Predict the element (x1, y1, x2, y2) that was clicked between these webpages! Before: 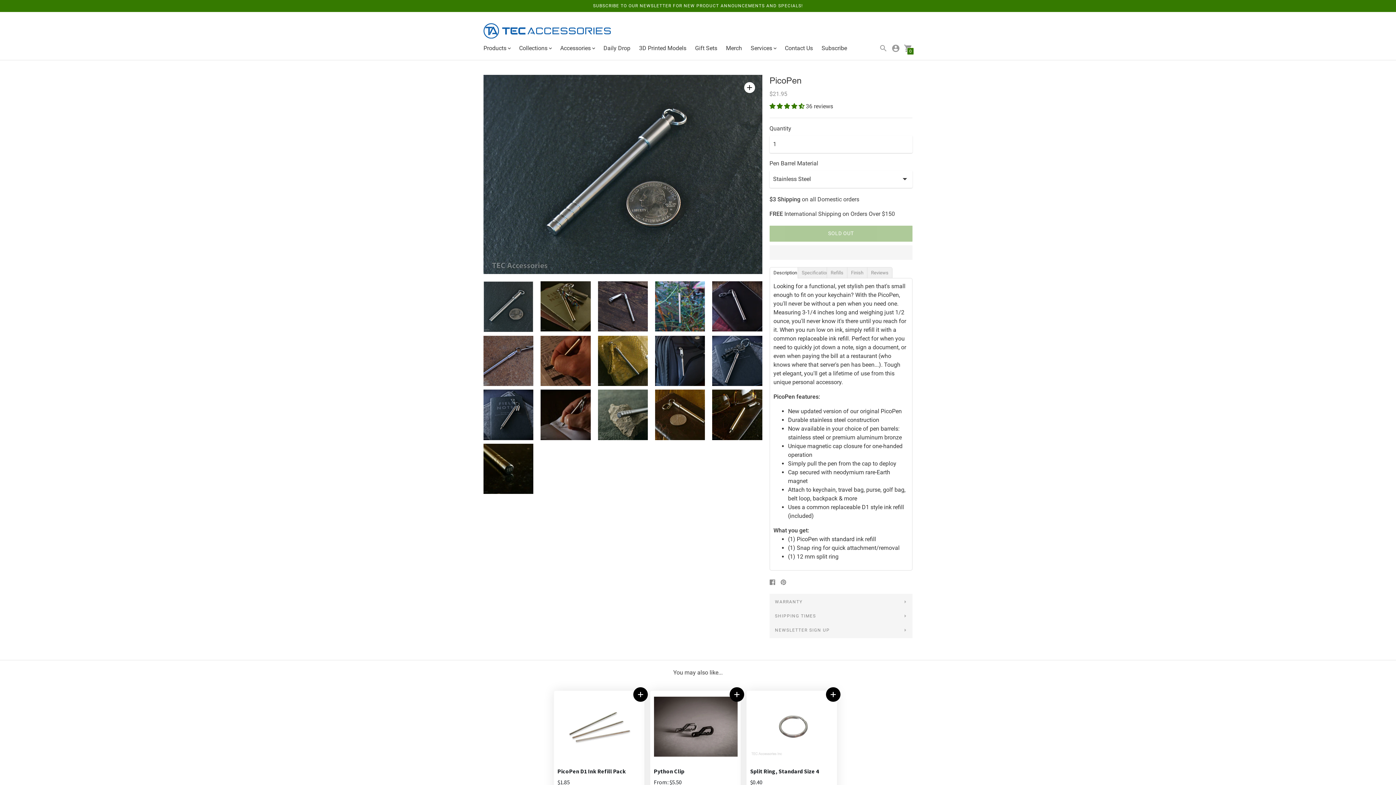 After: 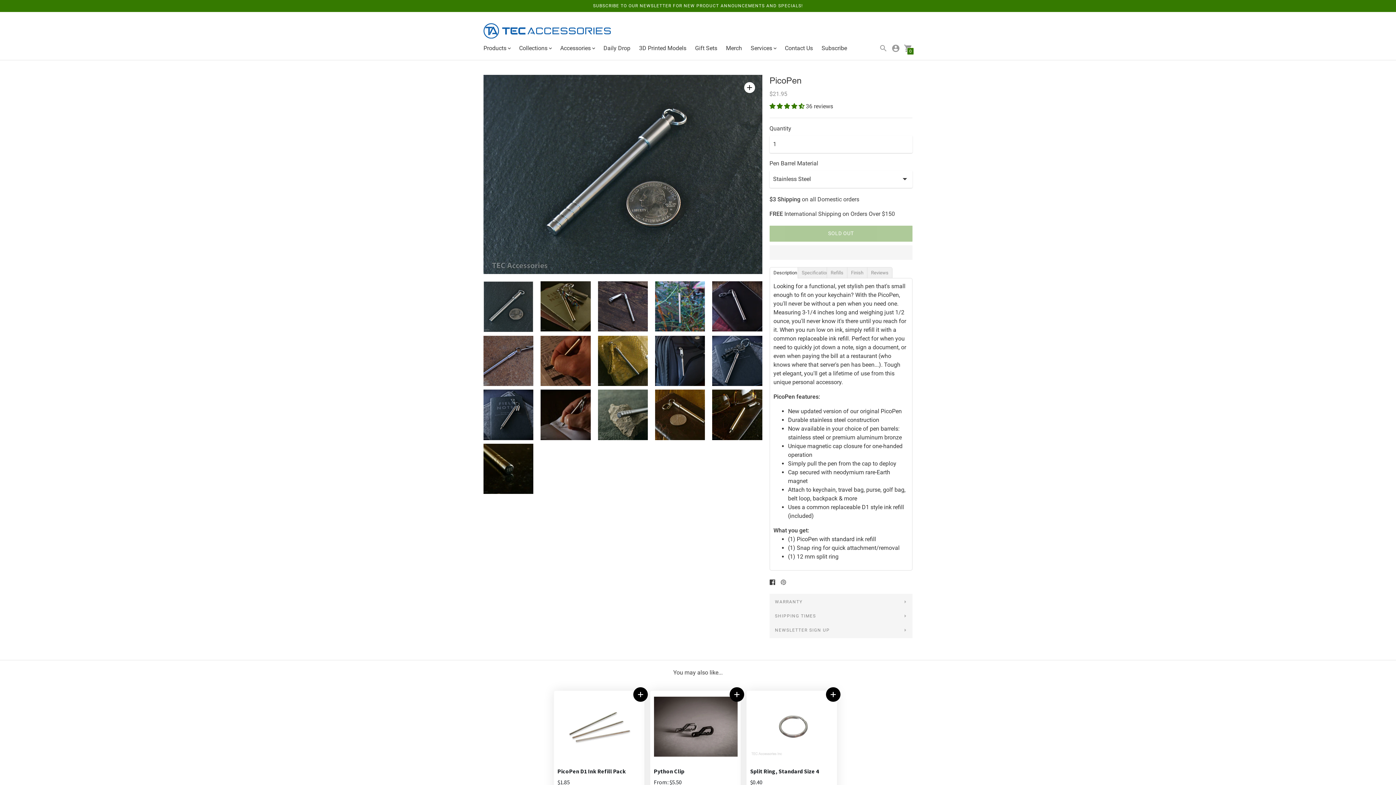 Action: bbox: (769, 578, 775, 586) label: Share on Facebook